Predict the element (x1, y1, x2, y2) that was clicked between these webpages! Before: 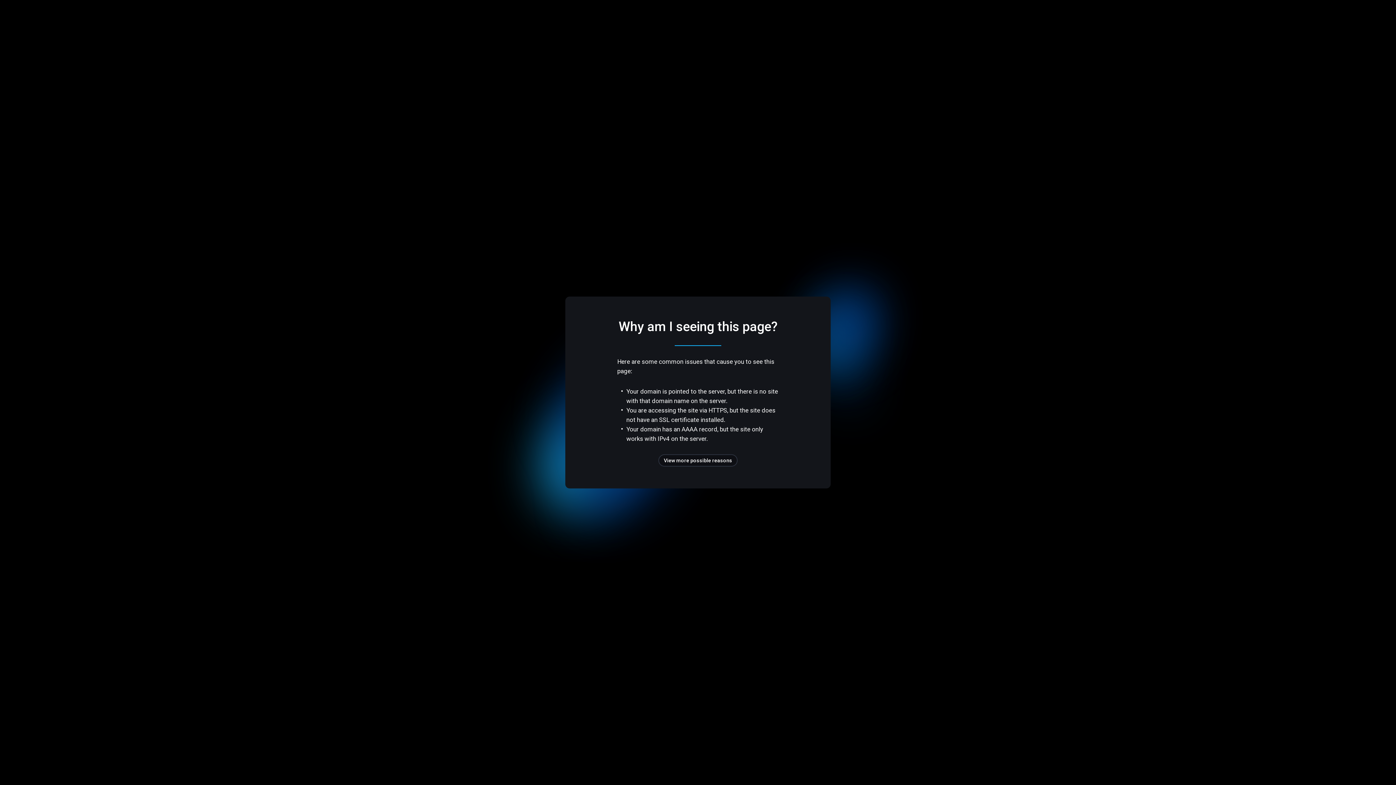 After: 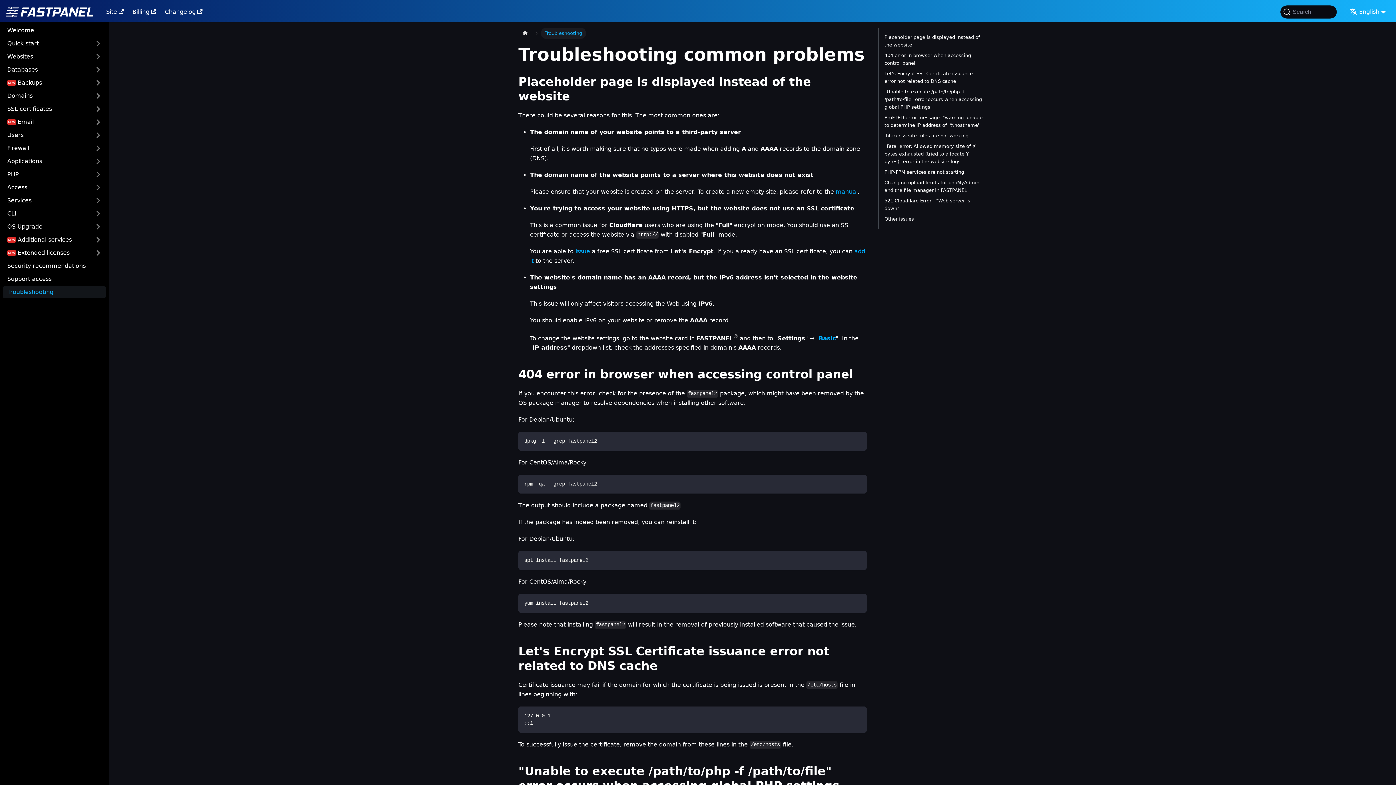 Action: bbox: (658, 454, 737, 466) label: View more possible reasons